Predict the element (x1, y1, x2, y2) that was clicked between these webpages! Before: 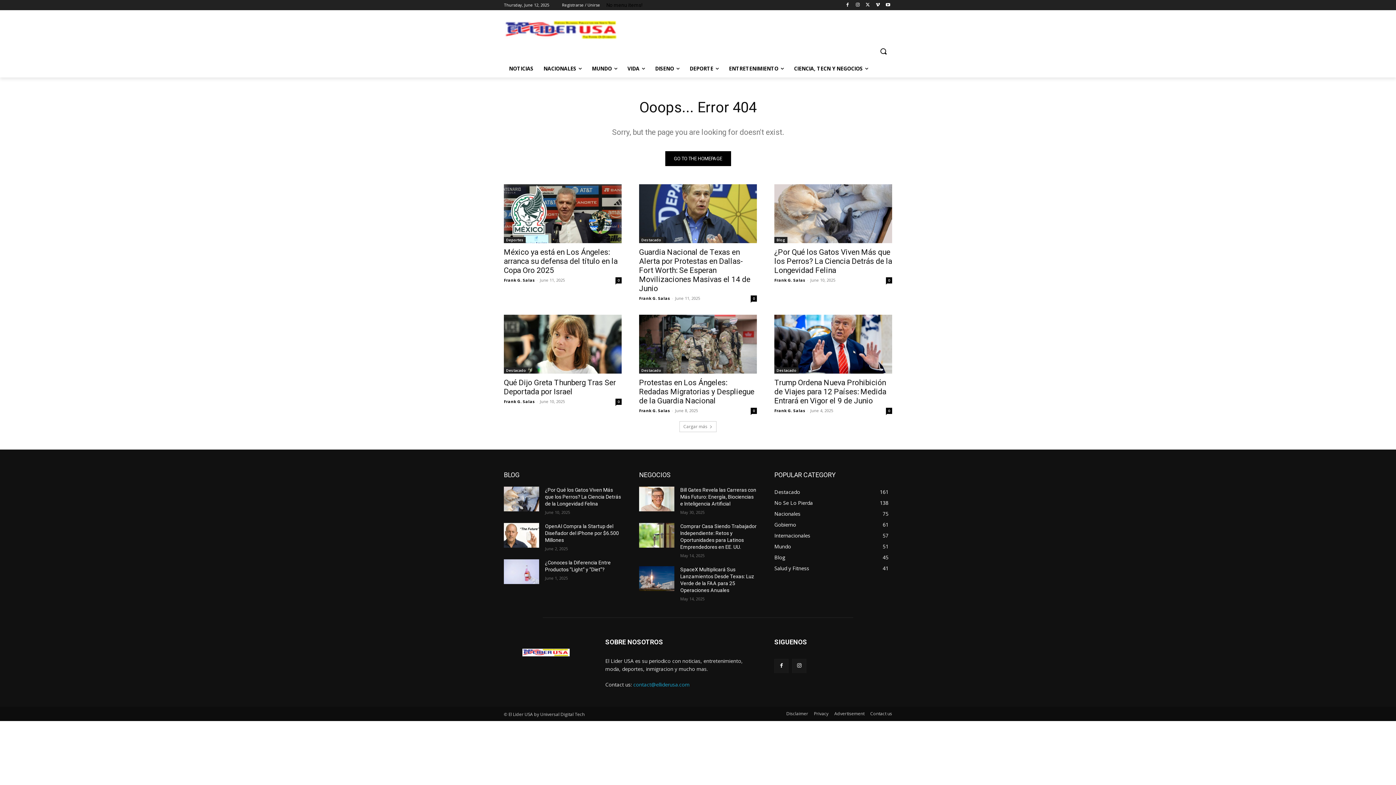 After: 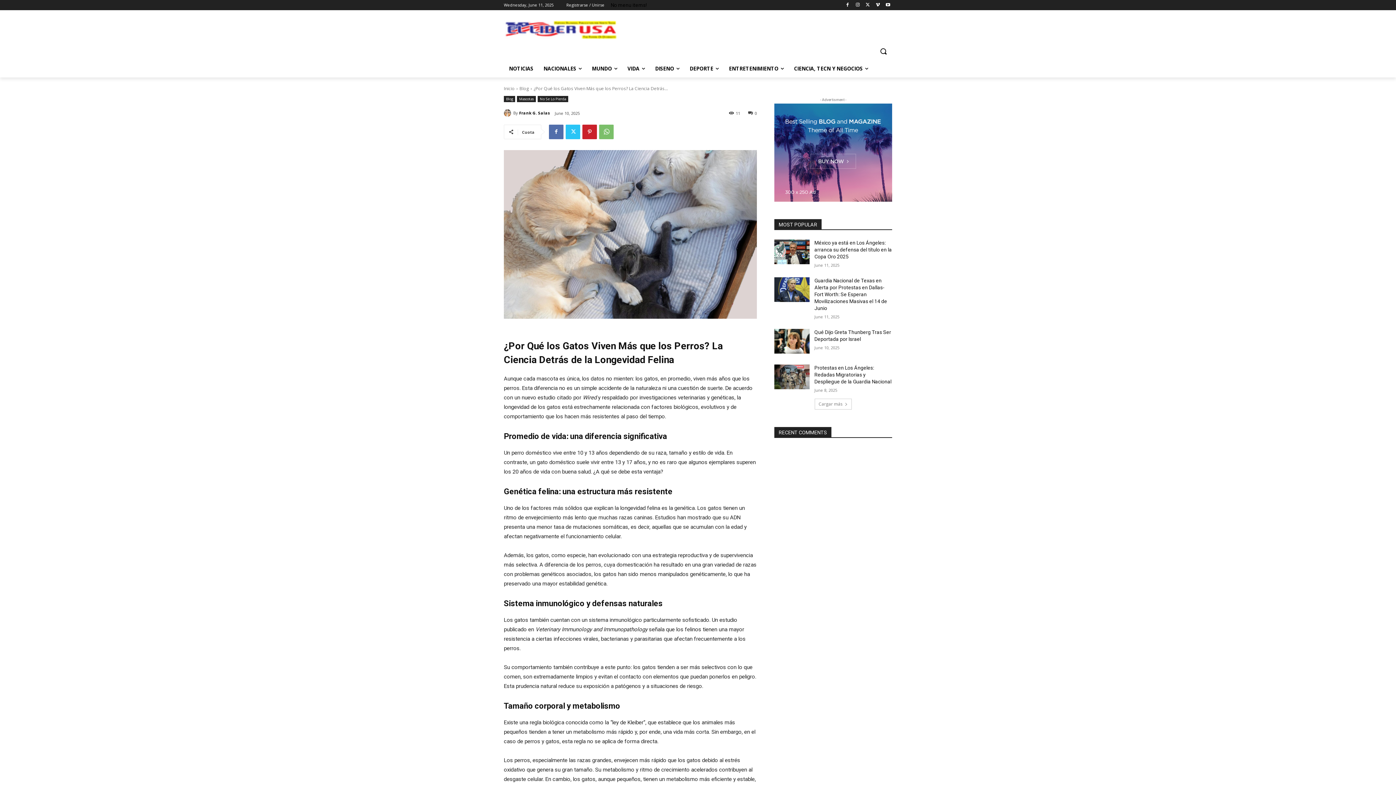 Action: bbox: (774, 184, 892, 243)